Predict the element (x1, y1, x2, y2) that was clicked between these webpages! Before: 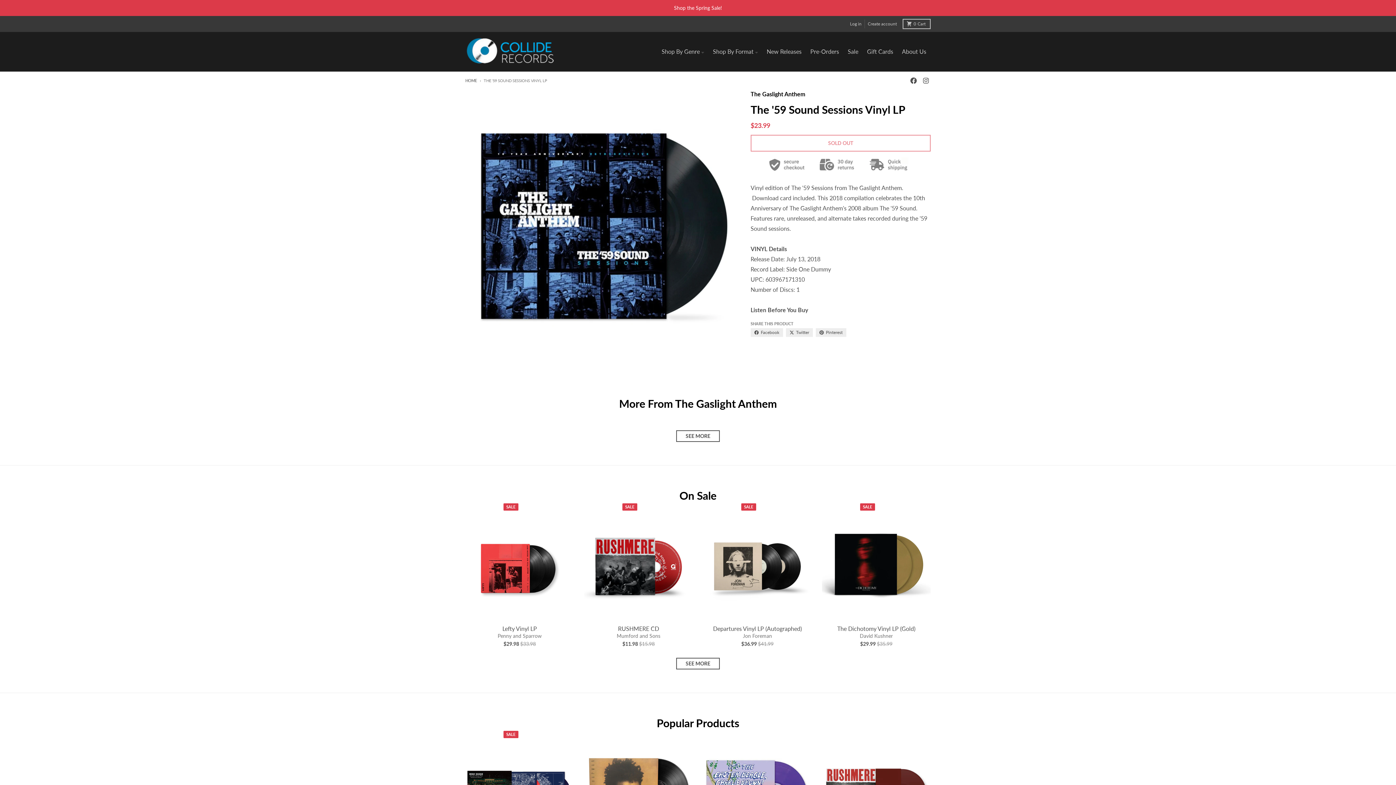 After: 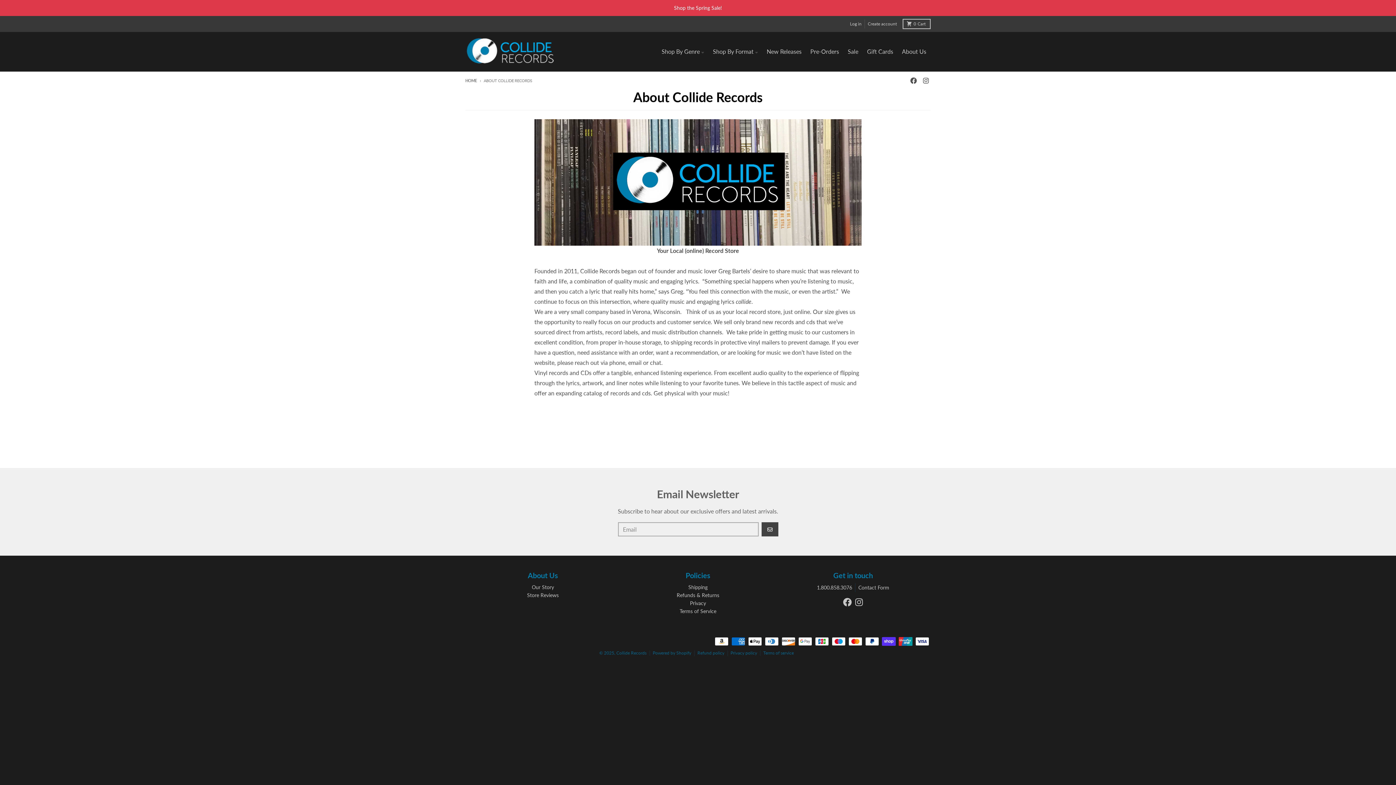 Action: bbox: (897, 34, 930, 68) label: About Us